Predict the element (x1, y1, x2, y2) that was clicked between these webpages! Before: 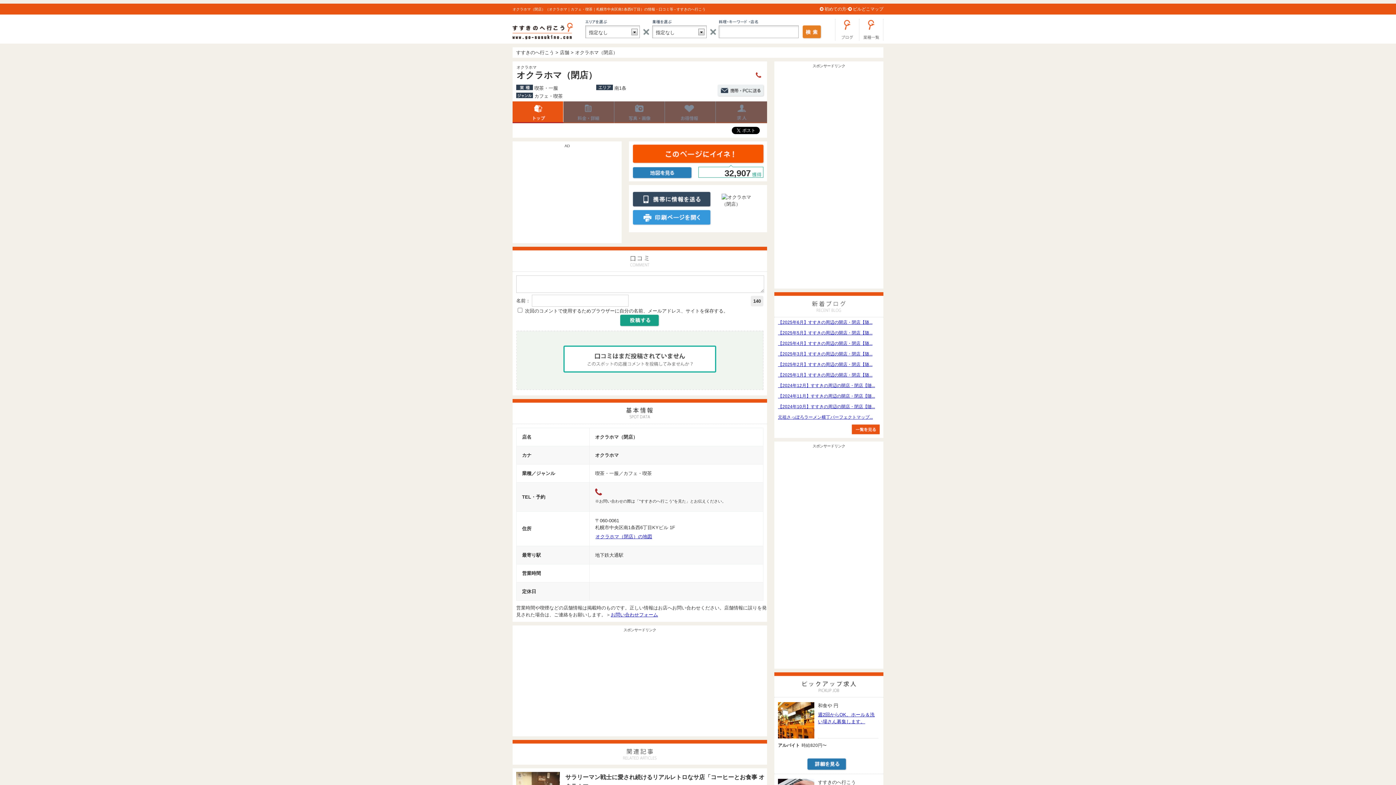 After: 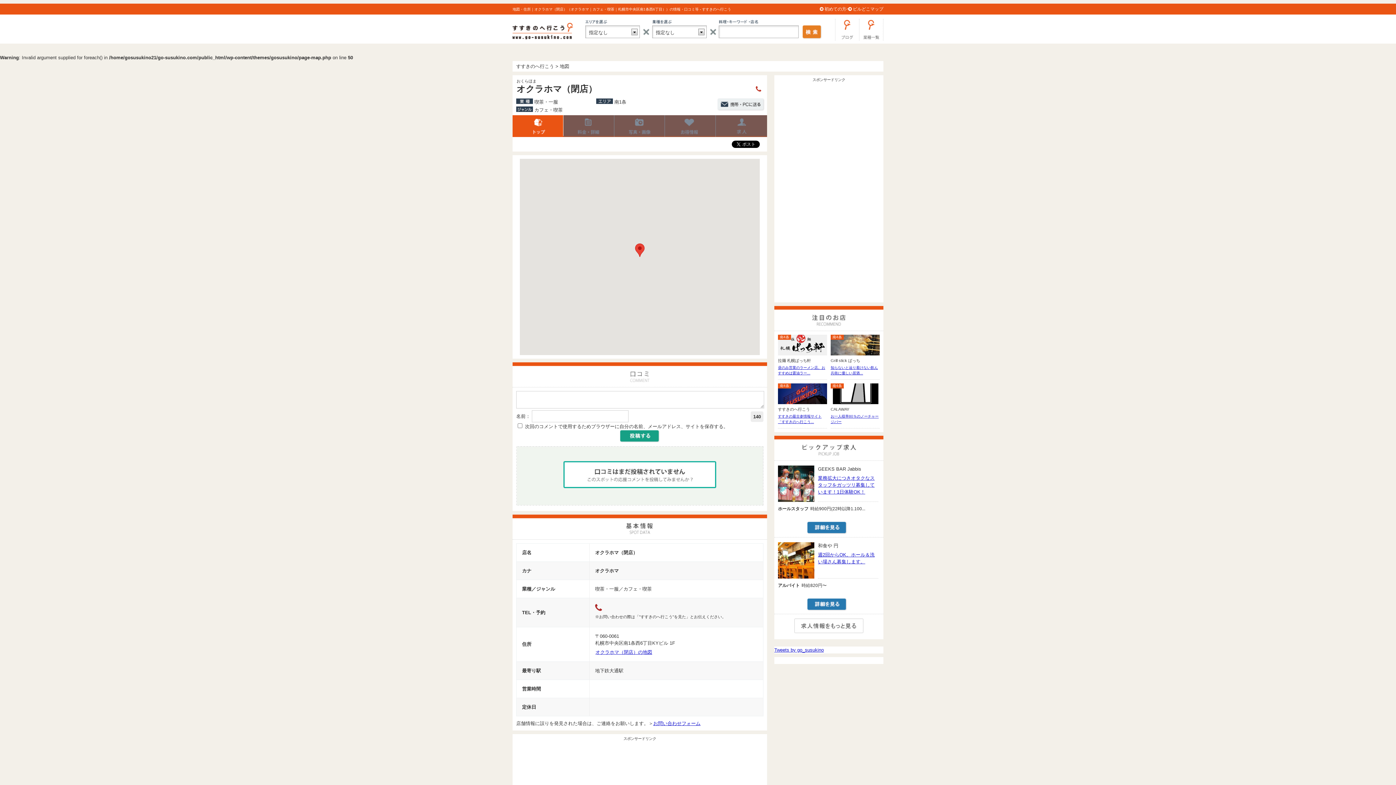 Action: bbox: (595, 533, 757, 540) label: オクラホマ（閉店）の地図